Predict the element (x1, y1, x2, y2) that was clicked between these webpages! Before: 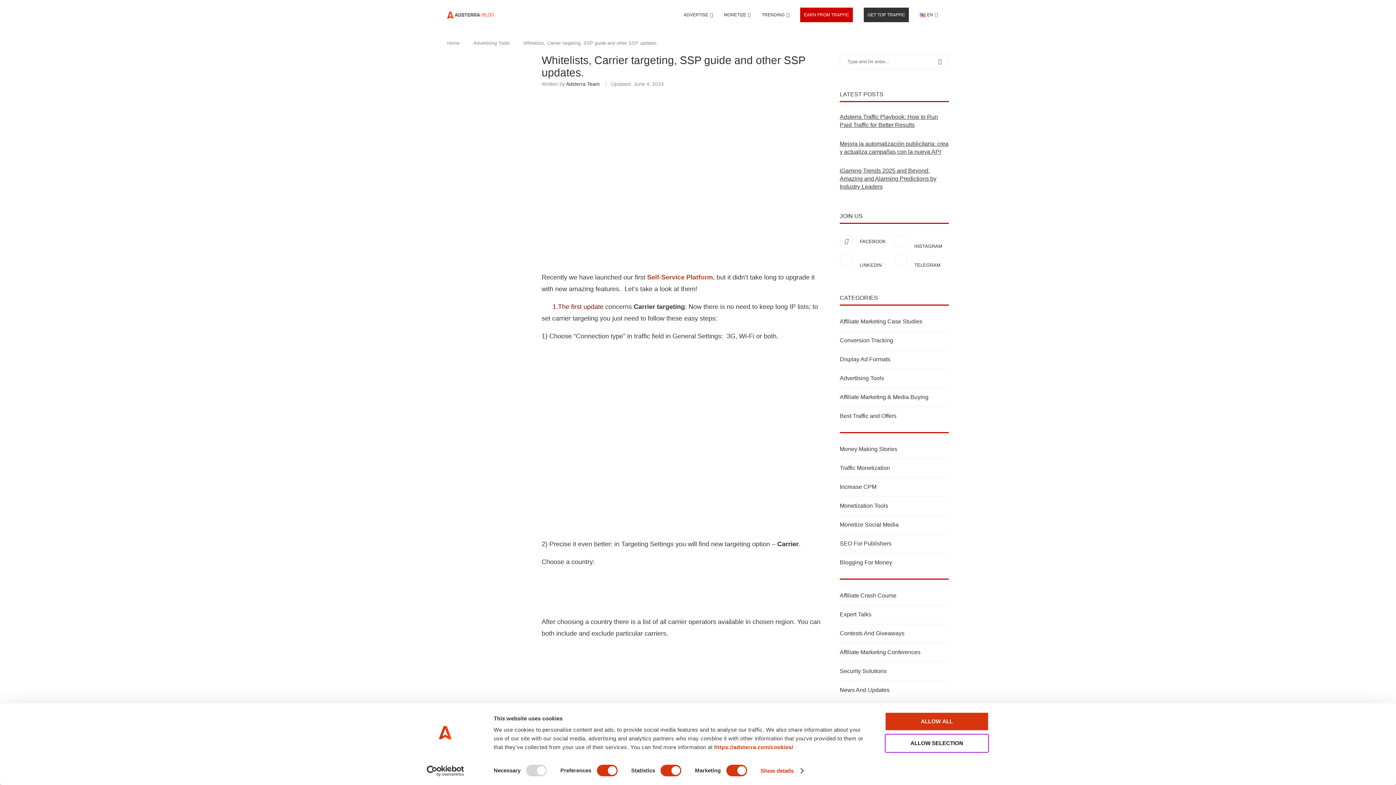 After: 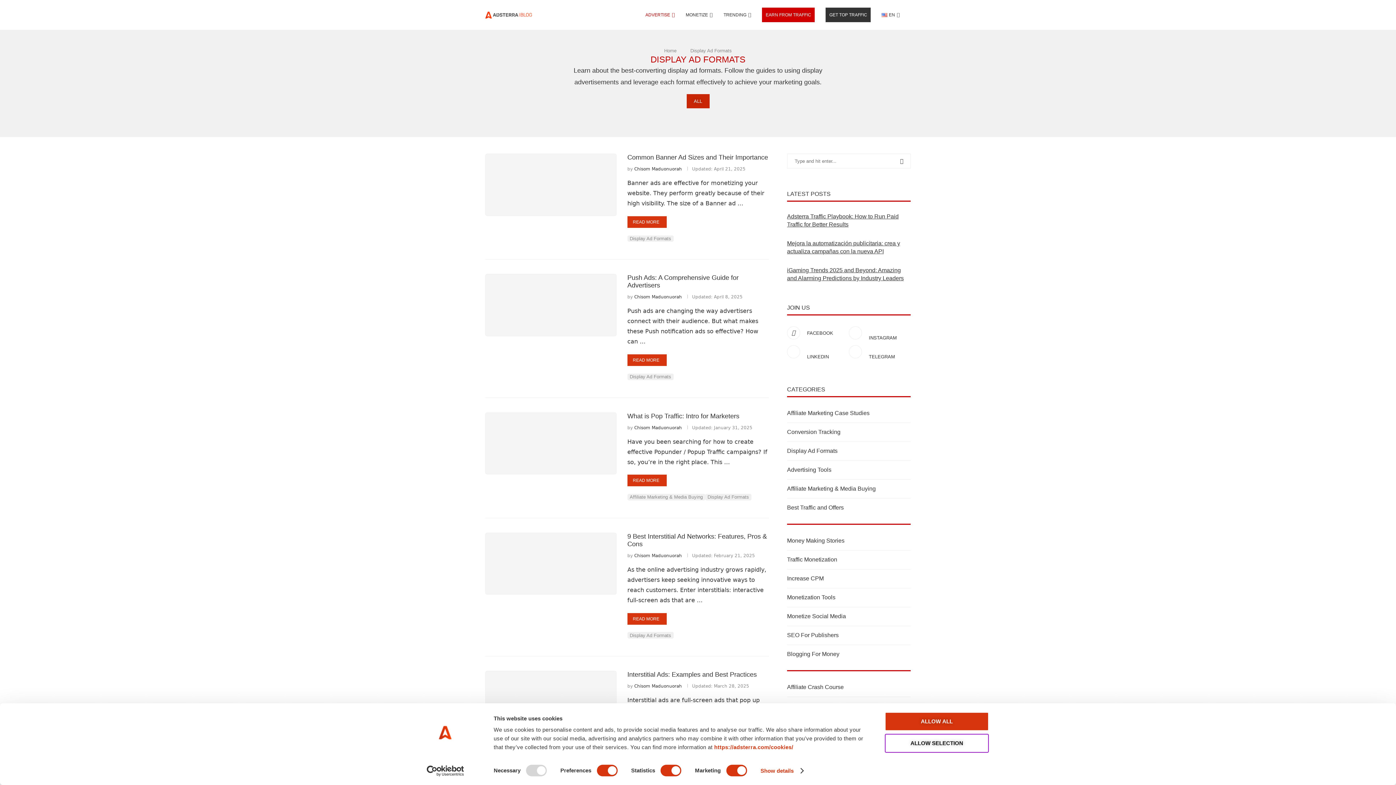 Action: label: Display Ad Formats bbox: (840, 356, 890, 362)